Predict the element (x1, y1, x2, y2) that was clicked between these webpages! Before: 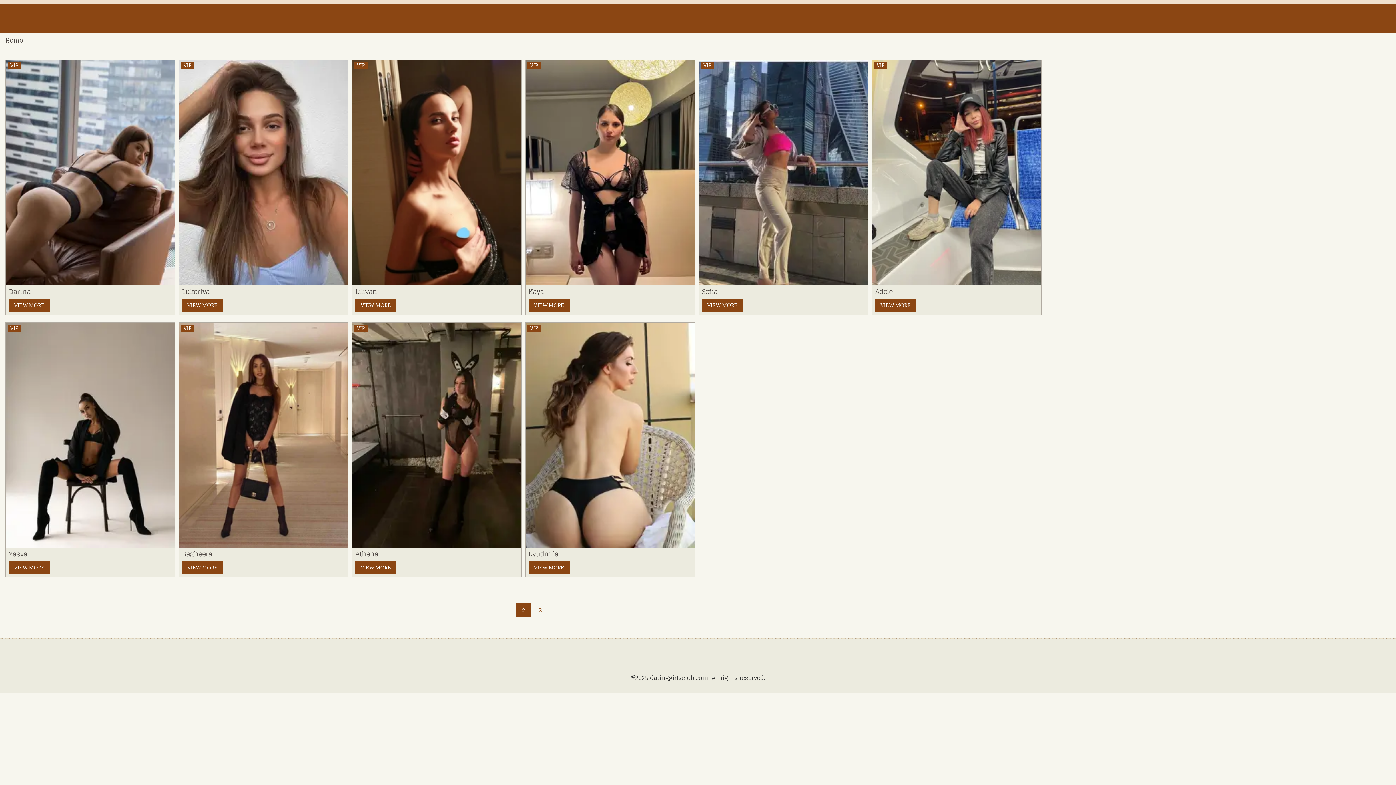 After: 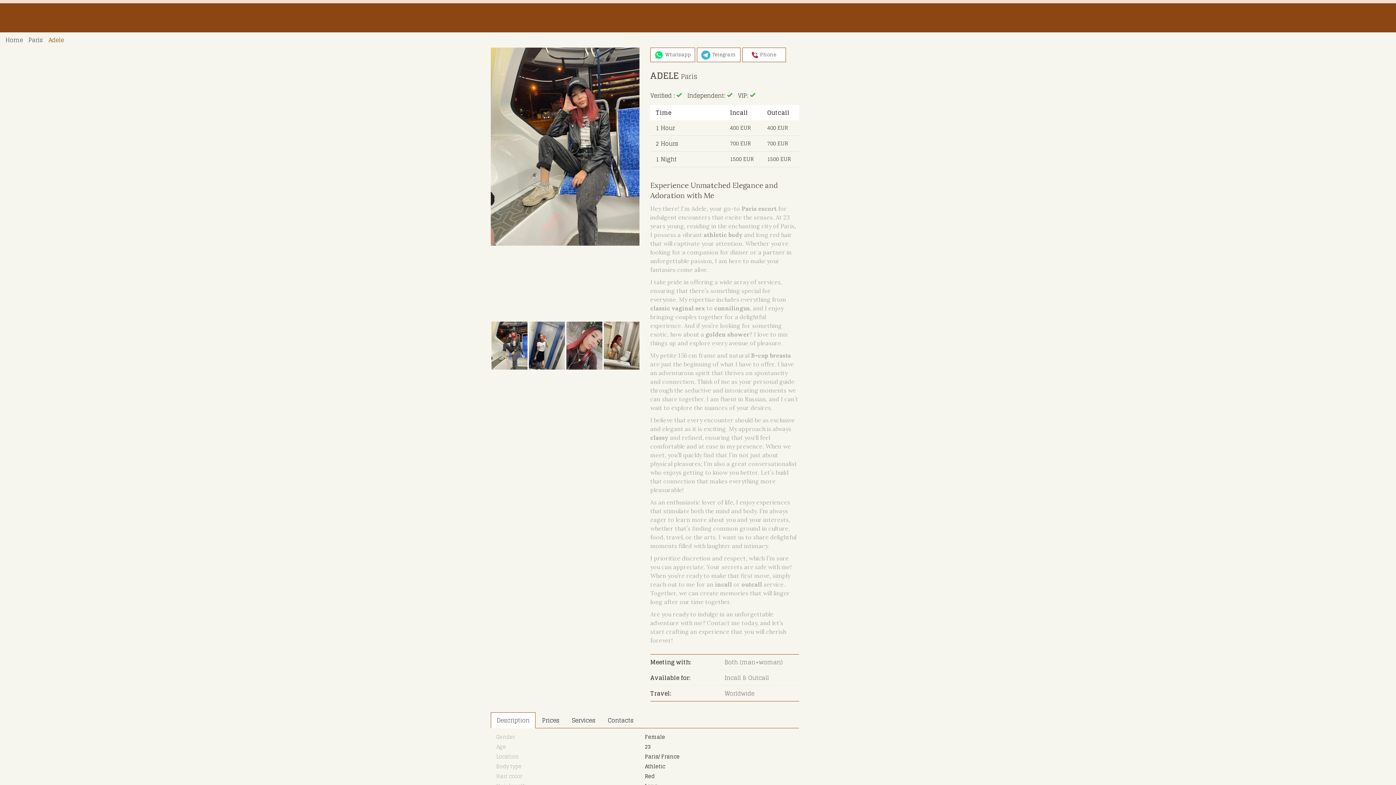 Action: bbox: (872, 167, 1041, 177)